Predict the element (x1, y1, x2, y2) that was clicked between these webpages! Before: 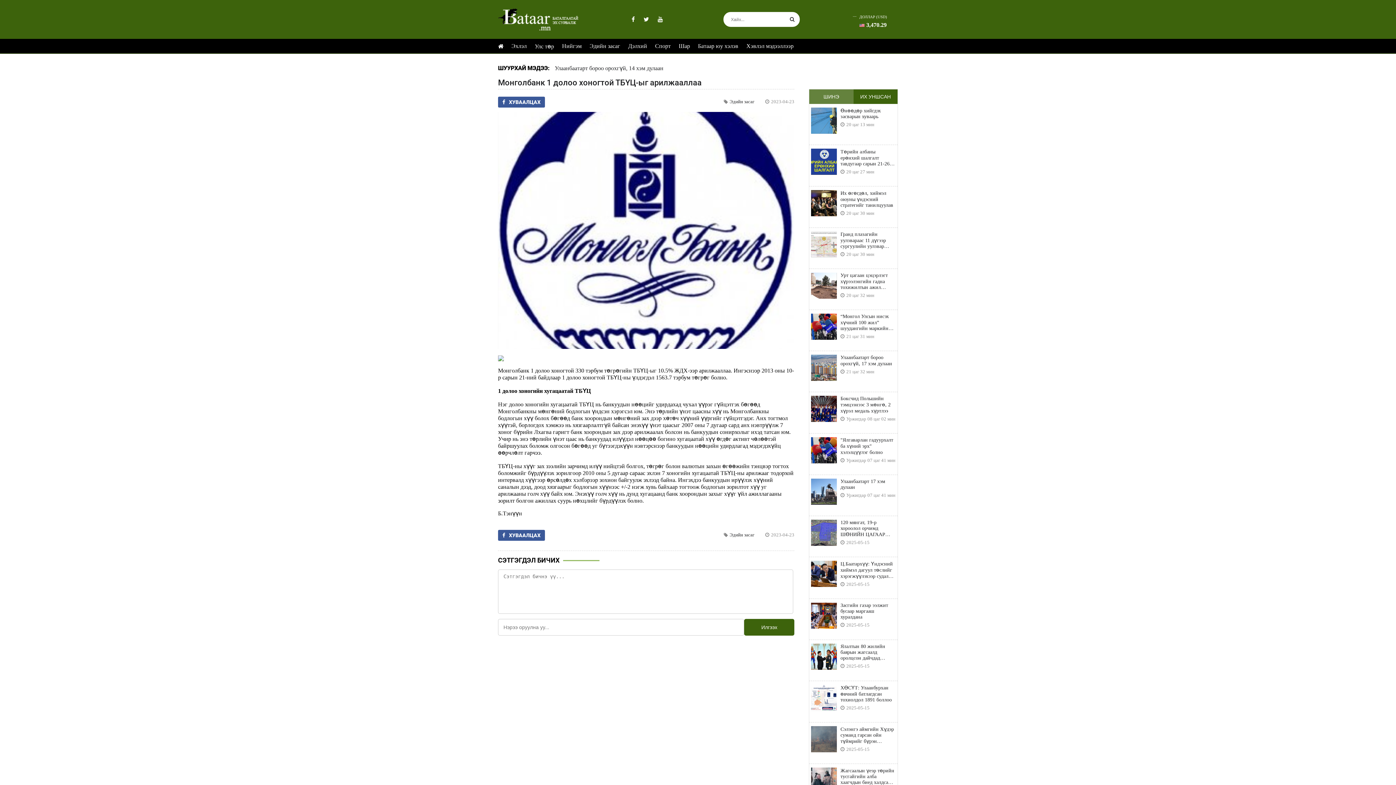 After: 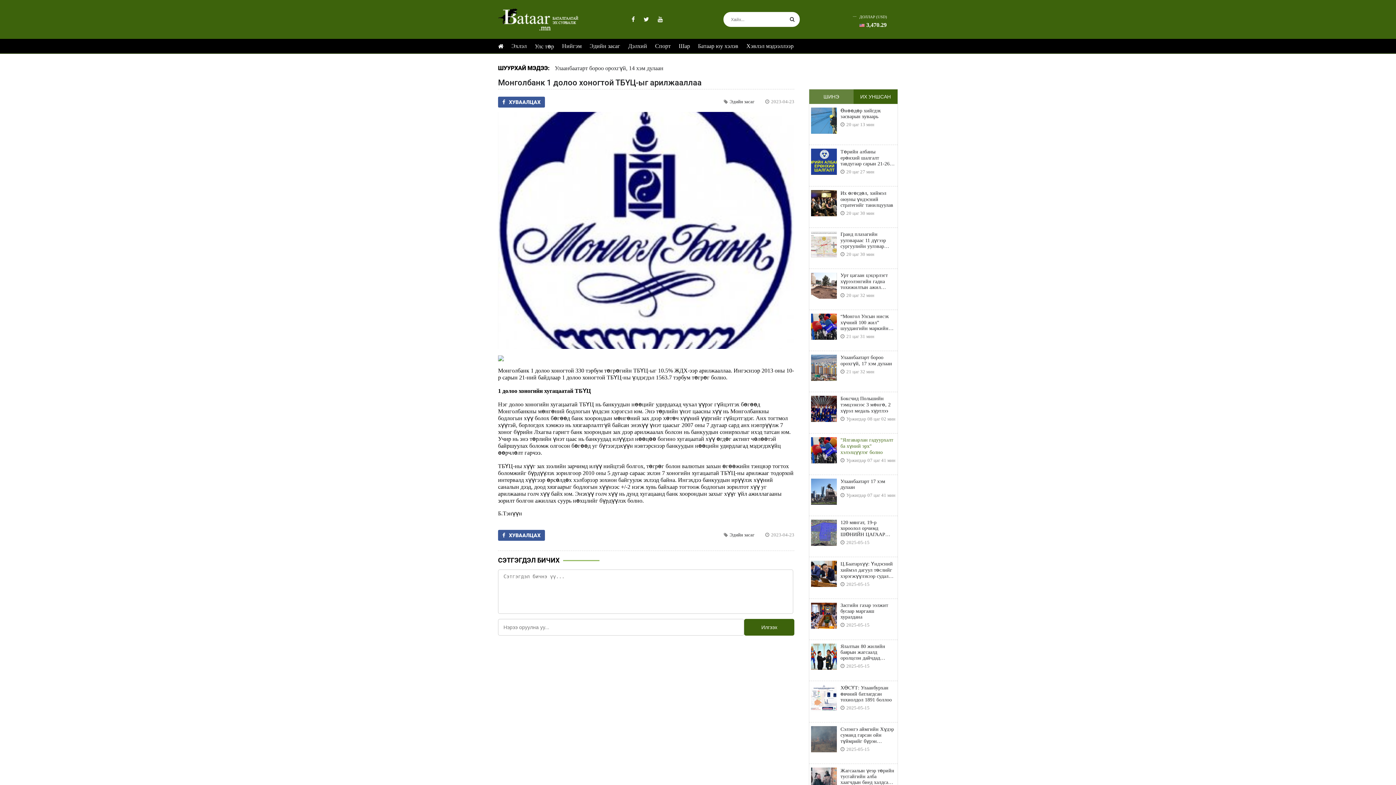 Action: bbox: (811, 446, 837, 452)